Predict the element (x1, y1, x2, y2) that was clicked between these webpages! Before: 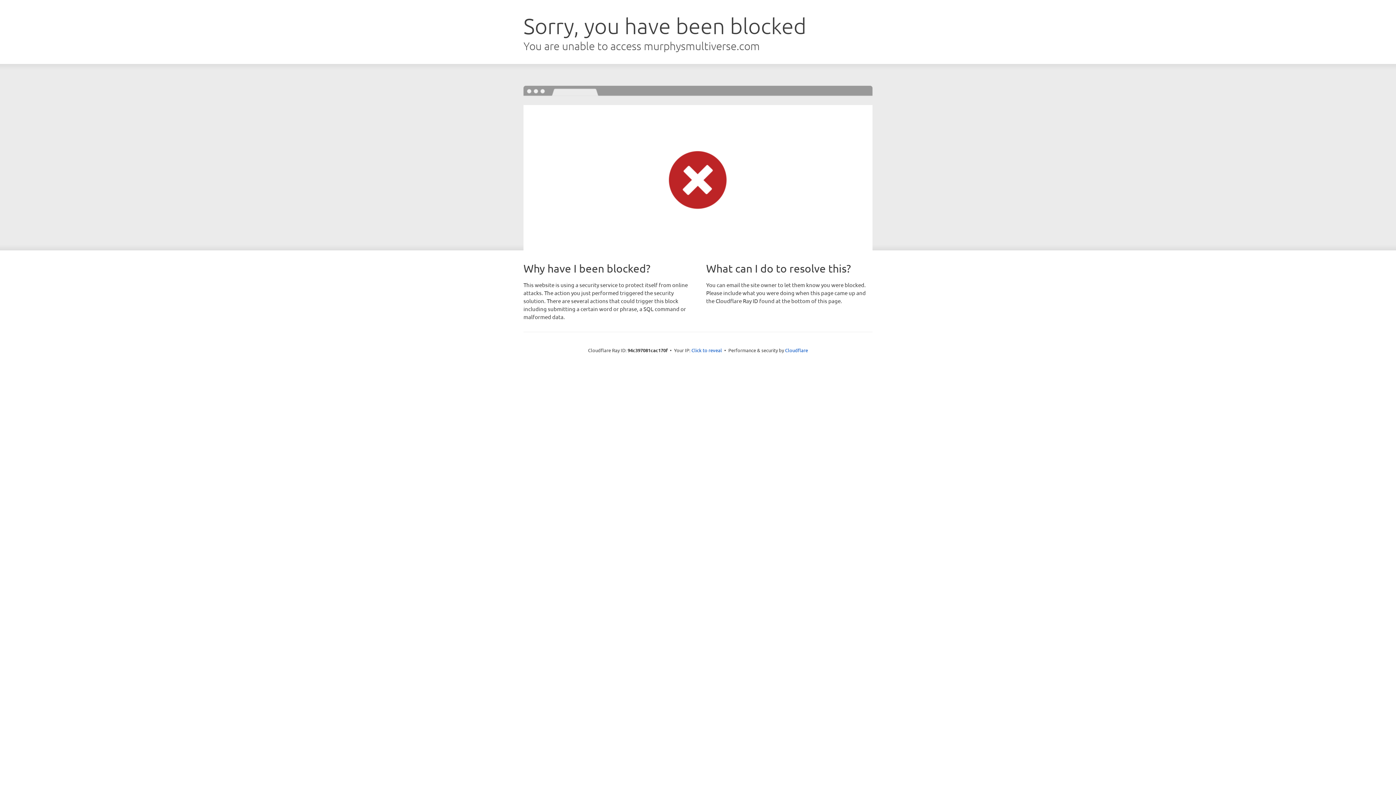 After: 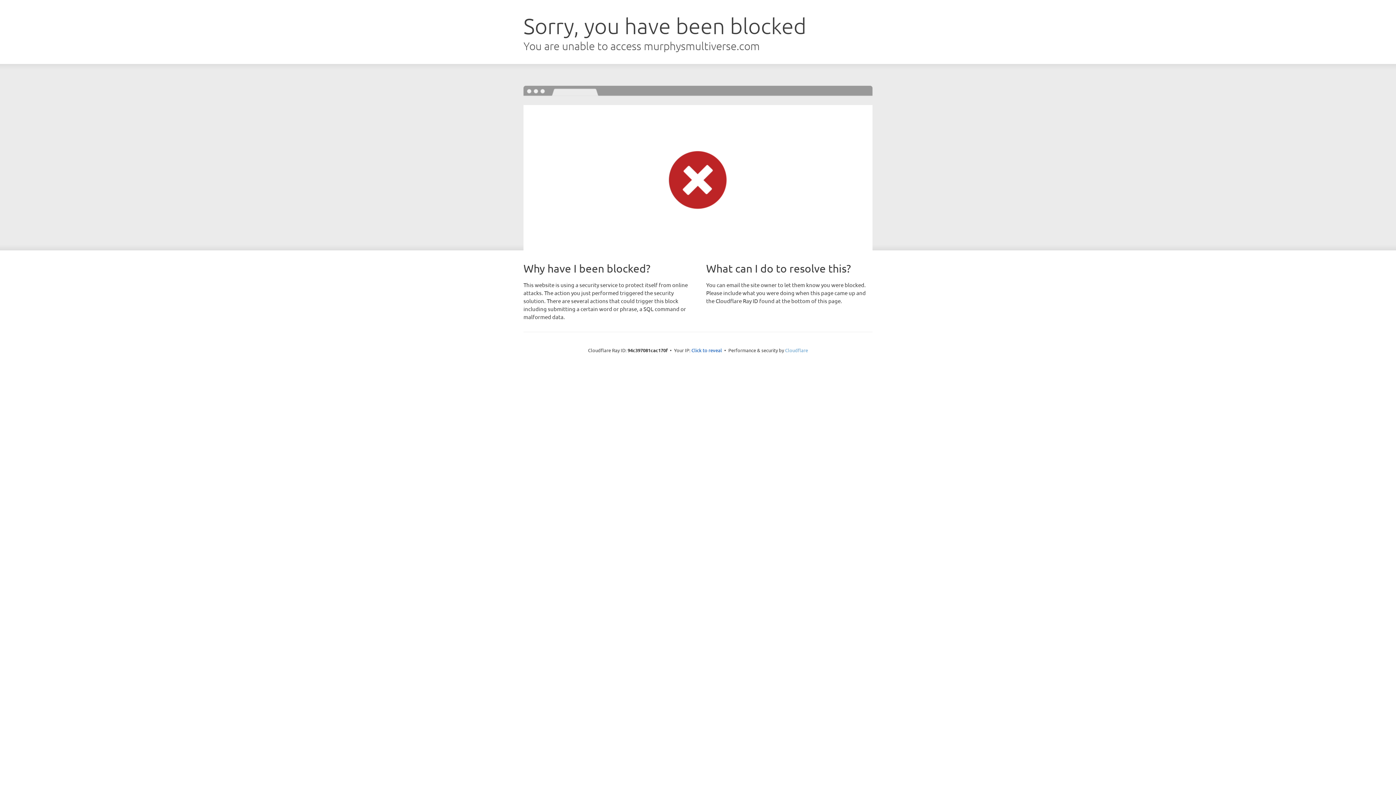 Action: bbox: (785, 347, 808, 353) label: Cloudflare